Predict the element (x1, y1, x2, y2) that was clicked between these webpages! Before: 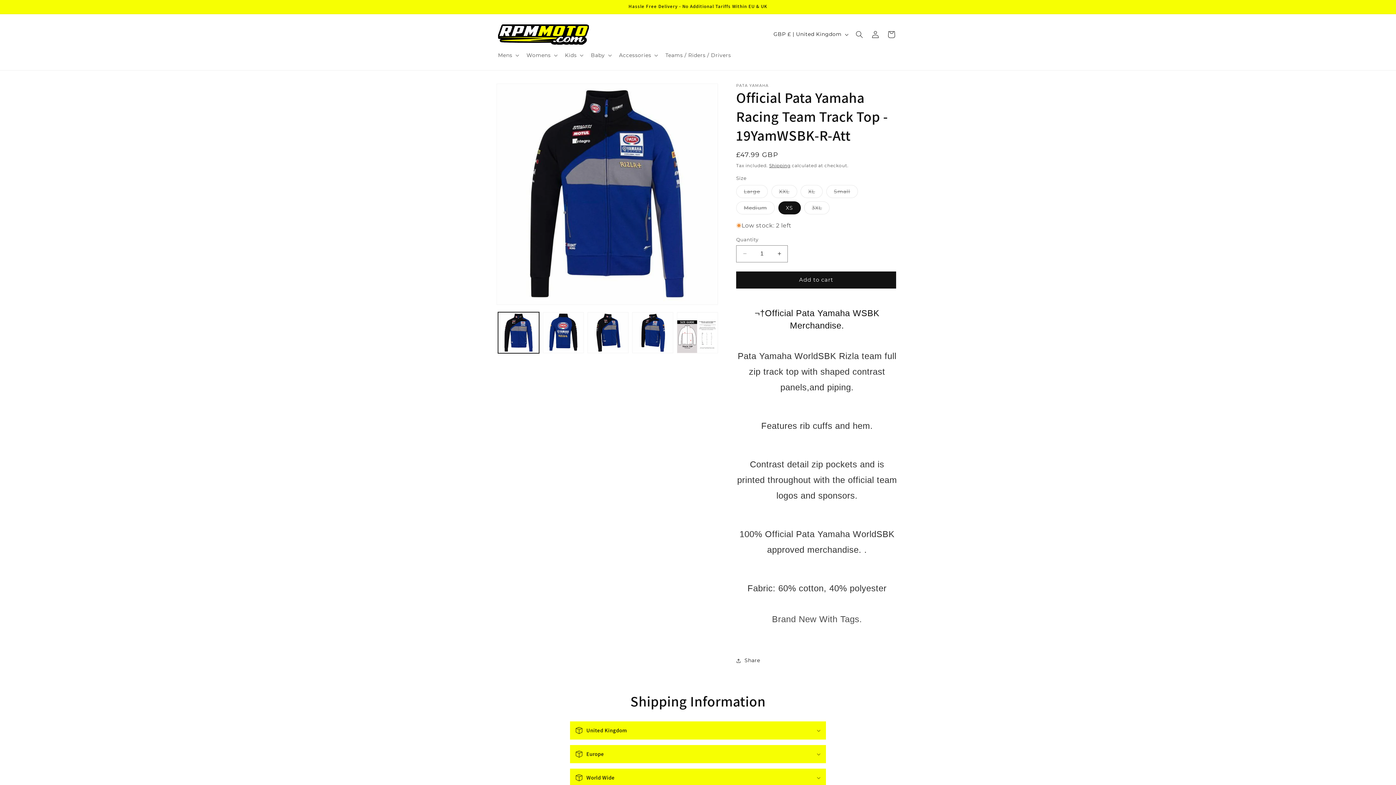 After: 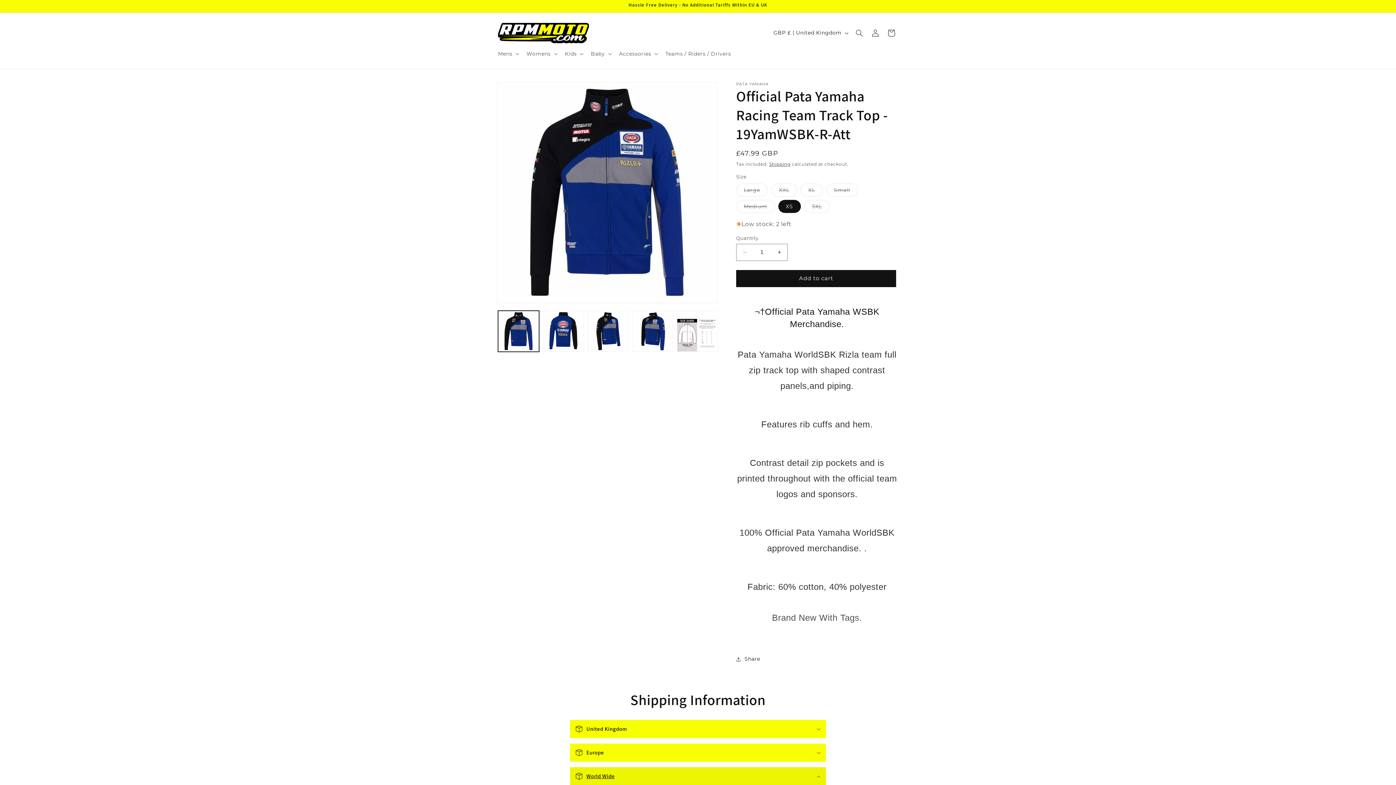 Action: bbox: (570, 768, 826, 787) label: World Wide